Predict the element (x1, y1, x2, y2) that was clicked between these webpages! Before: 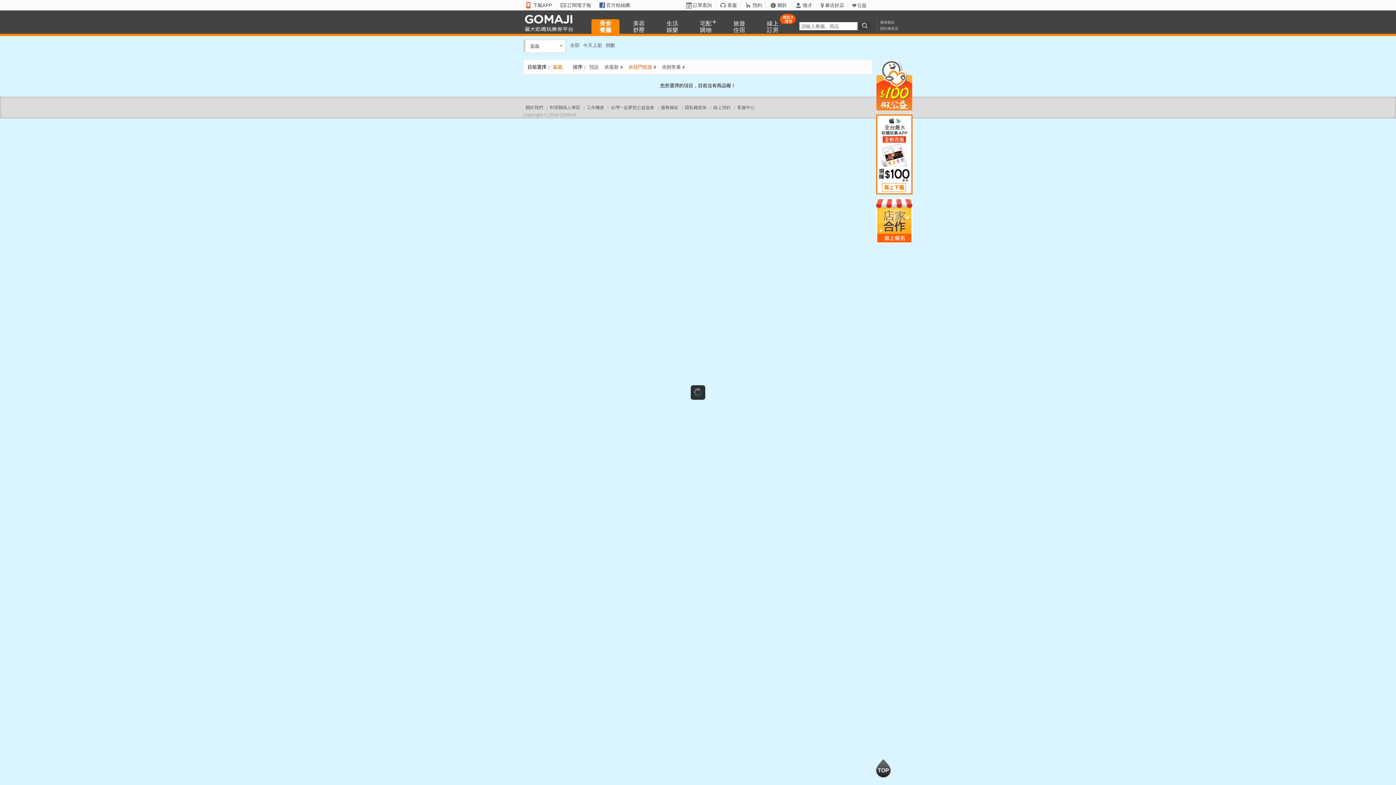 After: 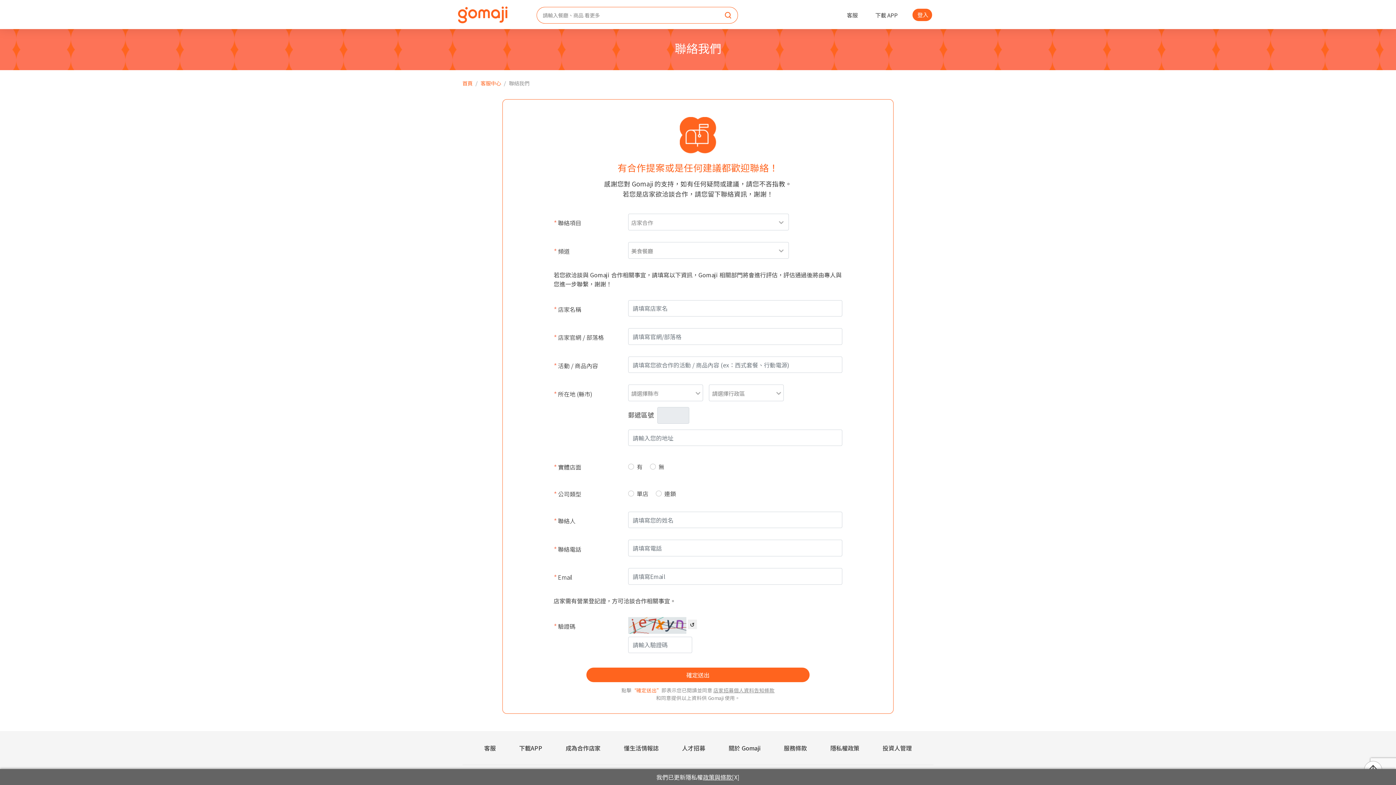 Action: bbox: (876, 198, 912, 243)